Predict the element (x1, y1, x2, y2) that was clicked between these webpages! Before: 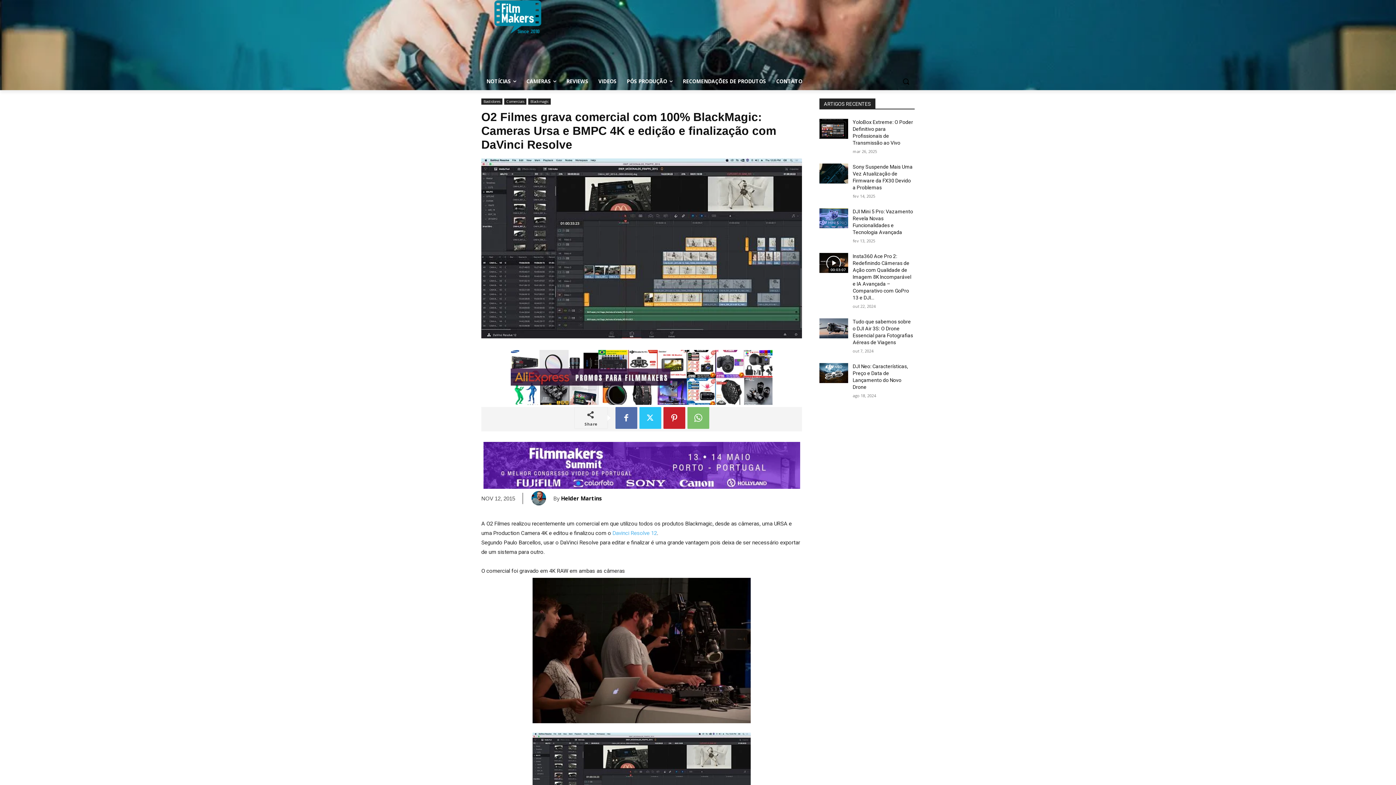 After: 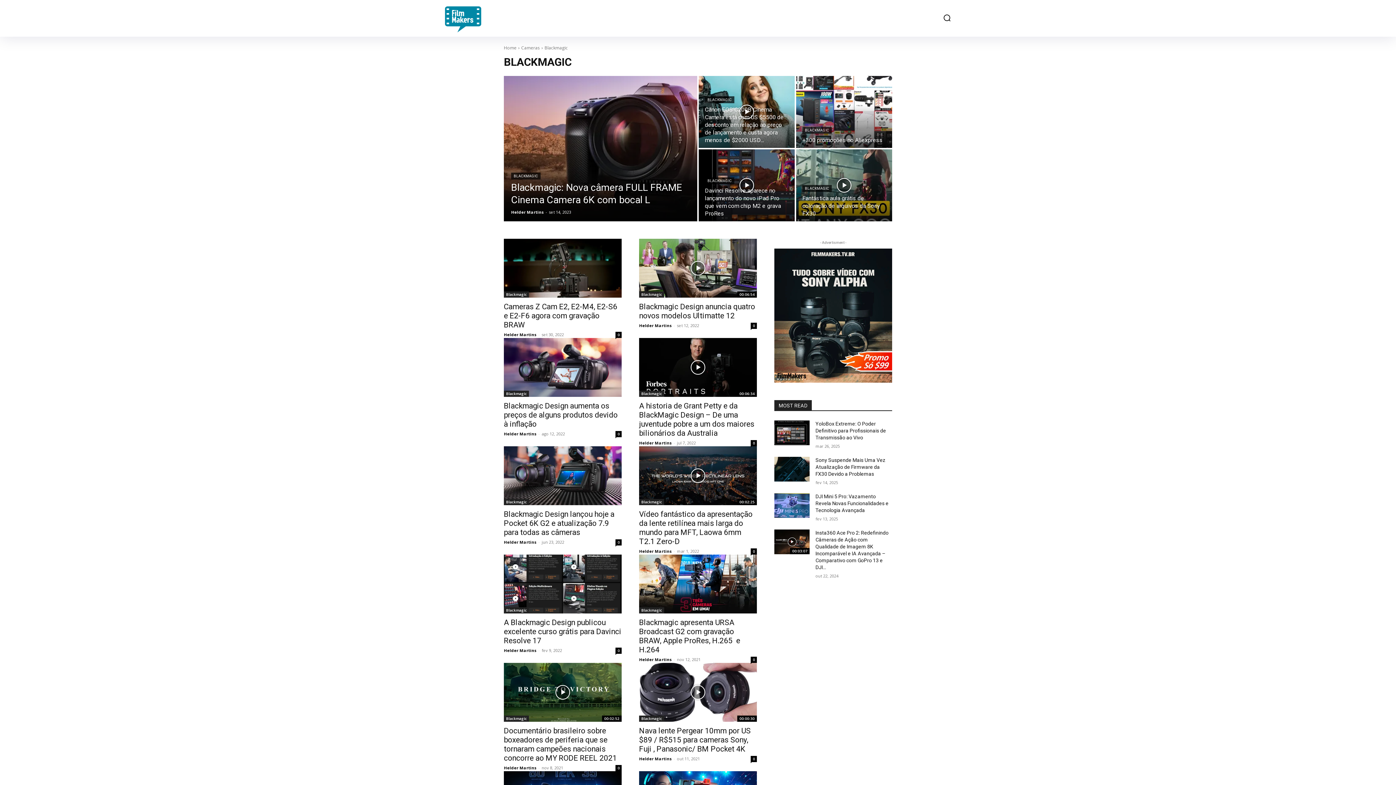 Action: label: Blackmagic bbox: (528, 98, 550, 104)